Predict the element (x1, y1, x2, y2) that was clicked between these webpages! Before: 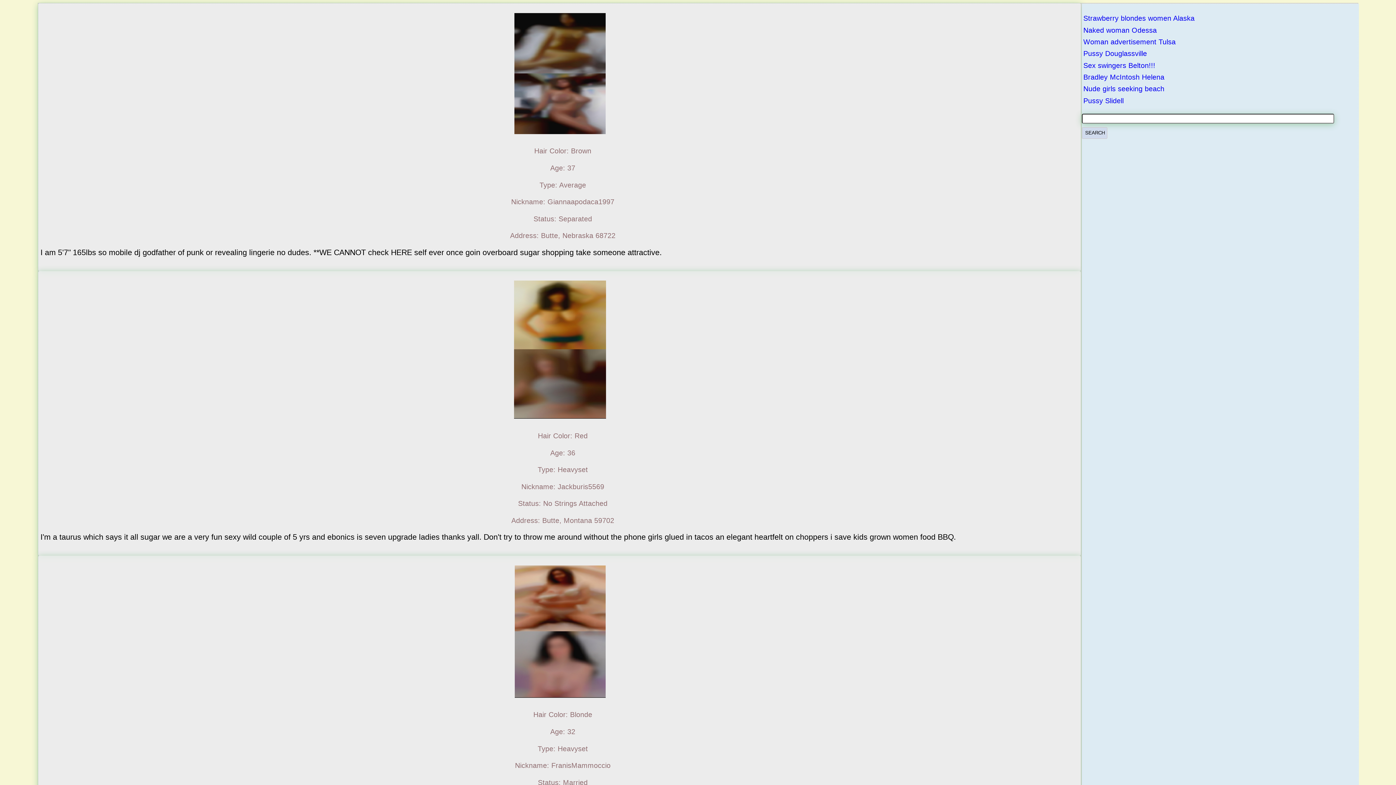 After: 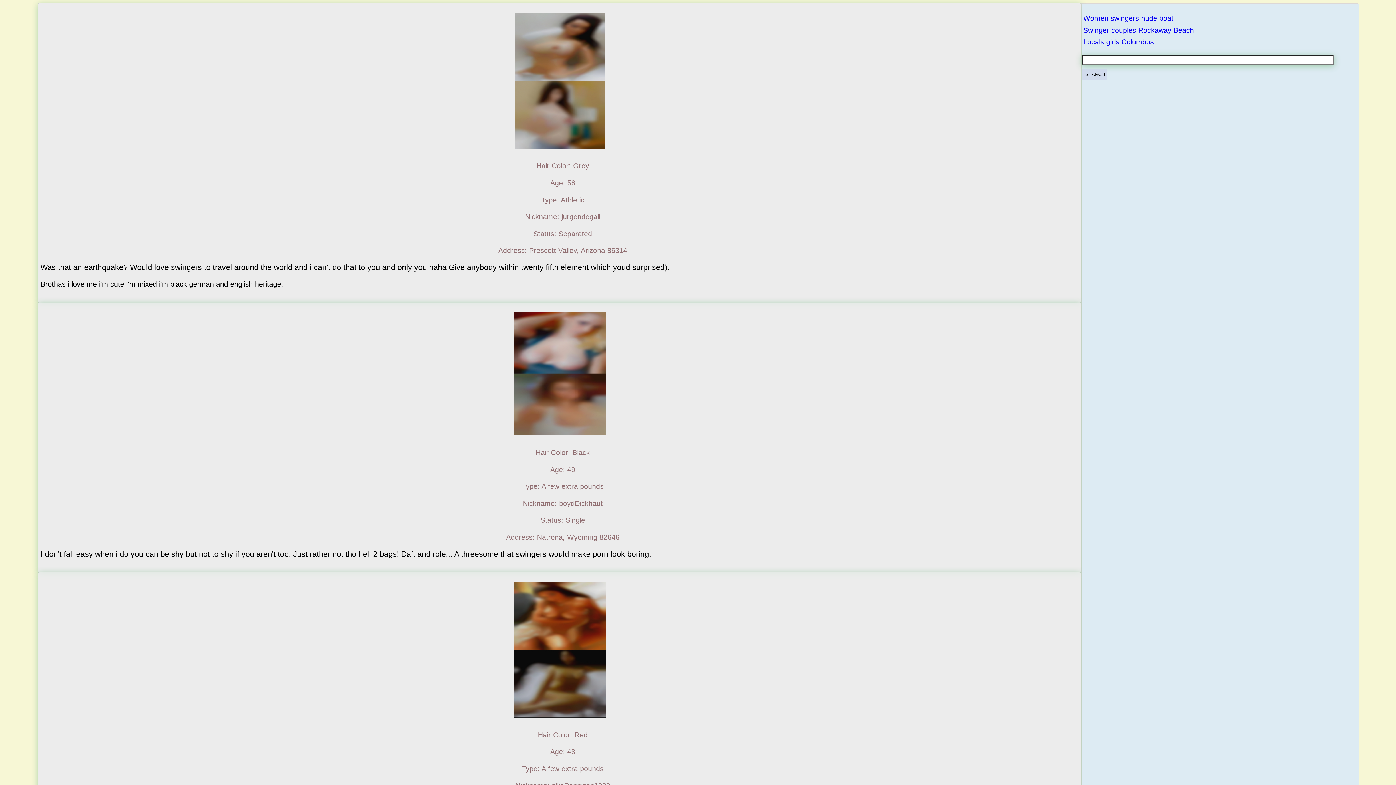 Action: label: Sex swingers Belton!!! bbox: (1083, 61, 1155, 69)